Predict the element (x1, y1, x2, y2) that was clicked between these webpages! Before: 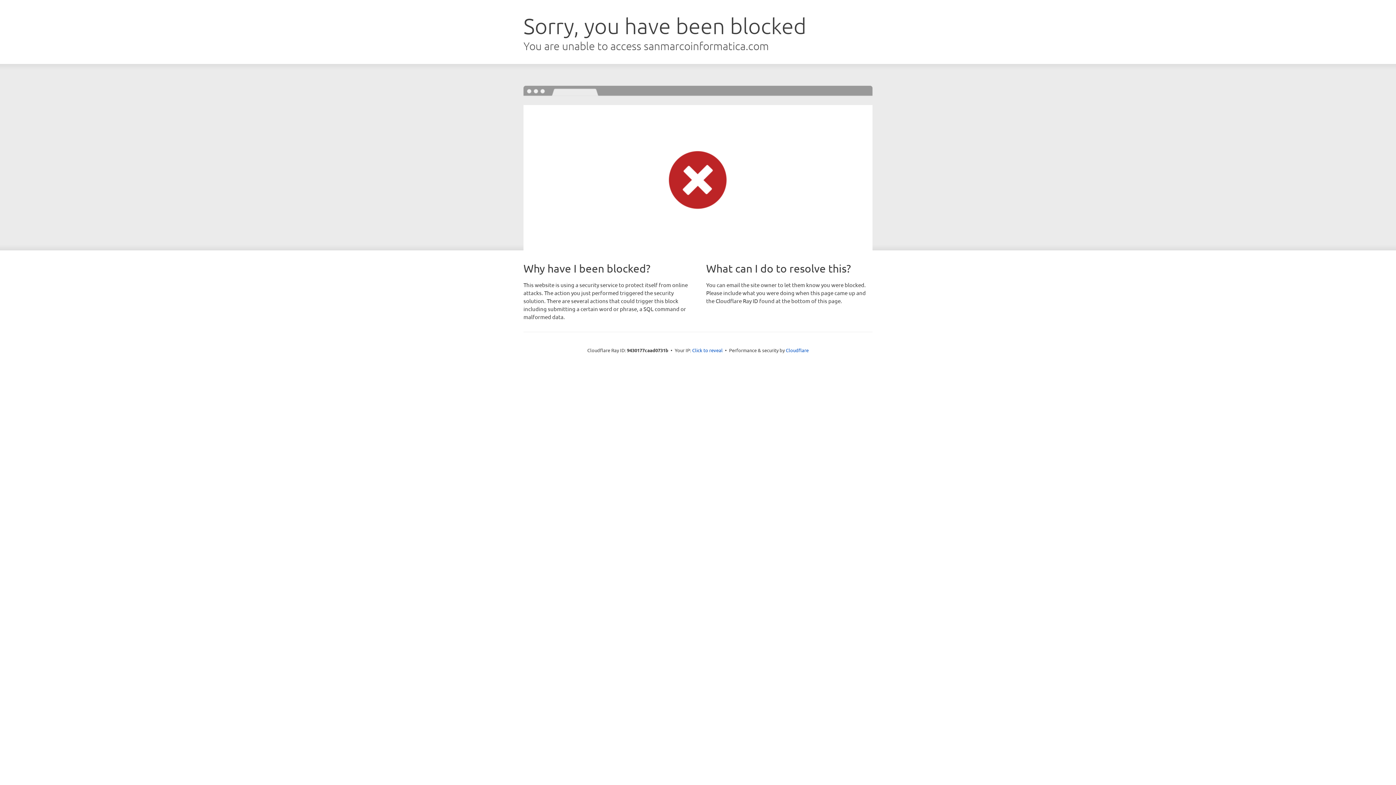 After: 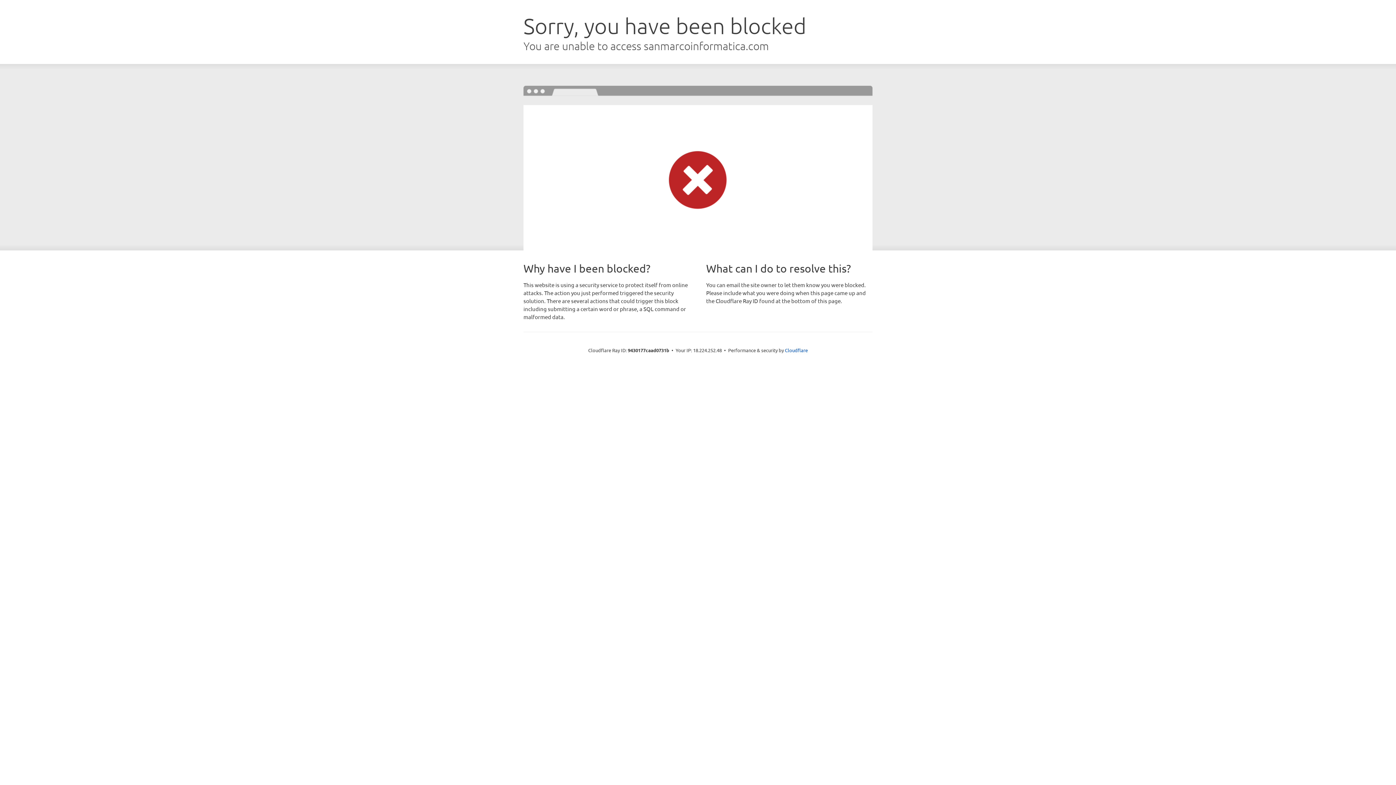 Action: bbox: (692, 346, 722, 353) label: Click to reveal